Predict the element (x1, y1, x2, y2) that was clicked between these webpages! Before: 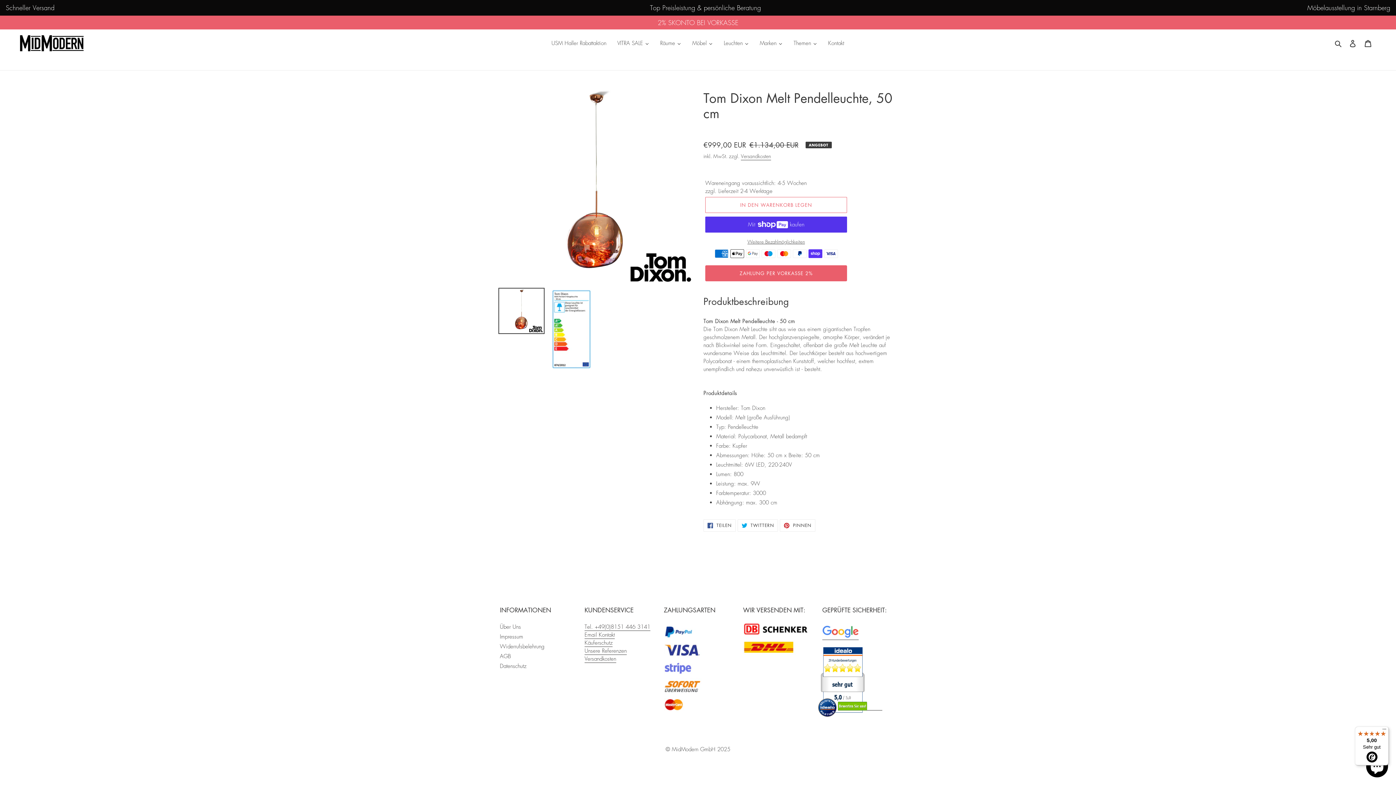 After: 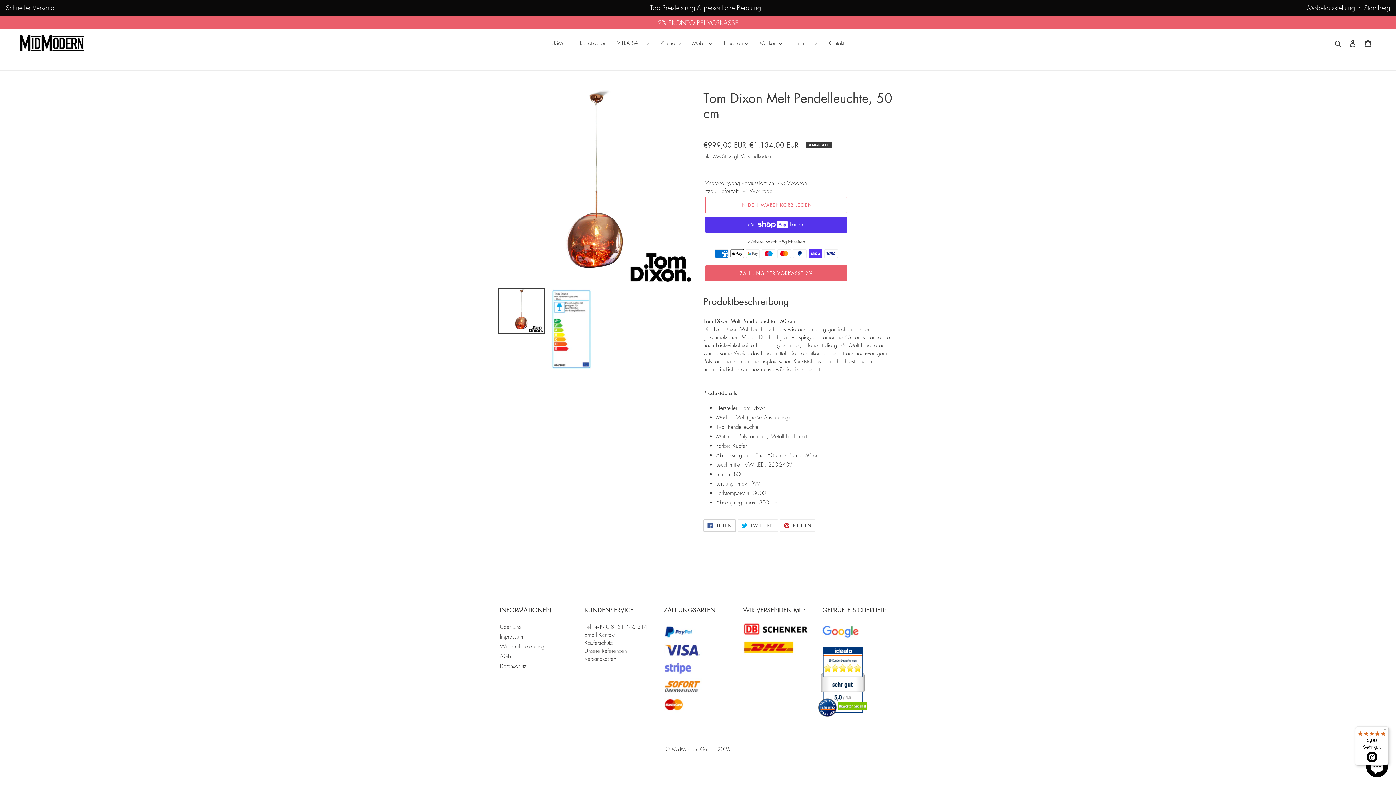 Action: bbox: (703, 519, 735, 532) label:  TEILEN
AUF FACEBOOK TEILEN